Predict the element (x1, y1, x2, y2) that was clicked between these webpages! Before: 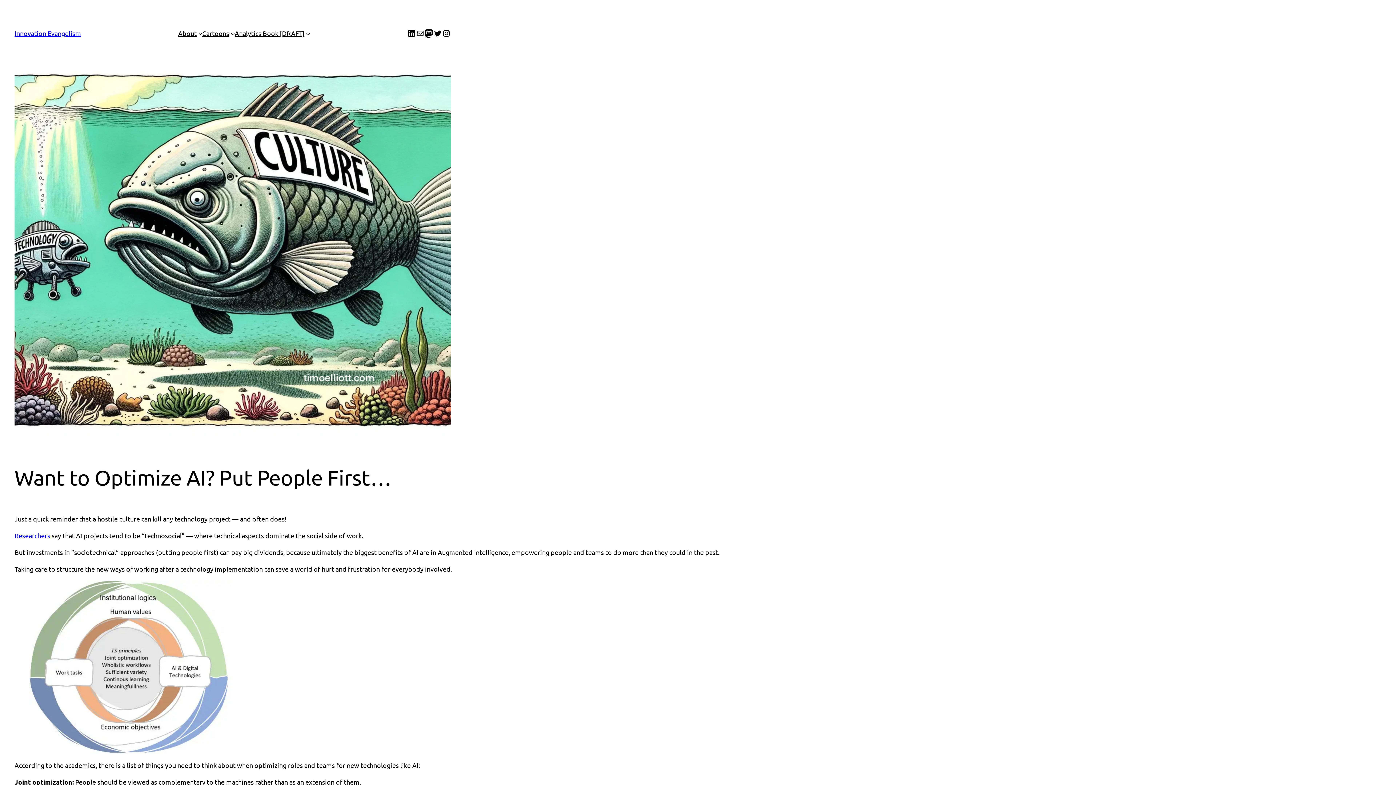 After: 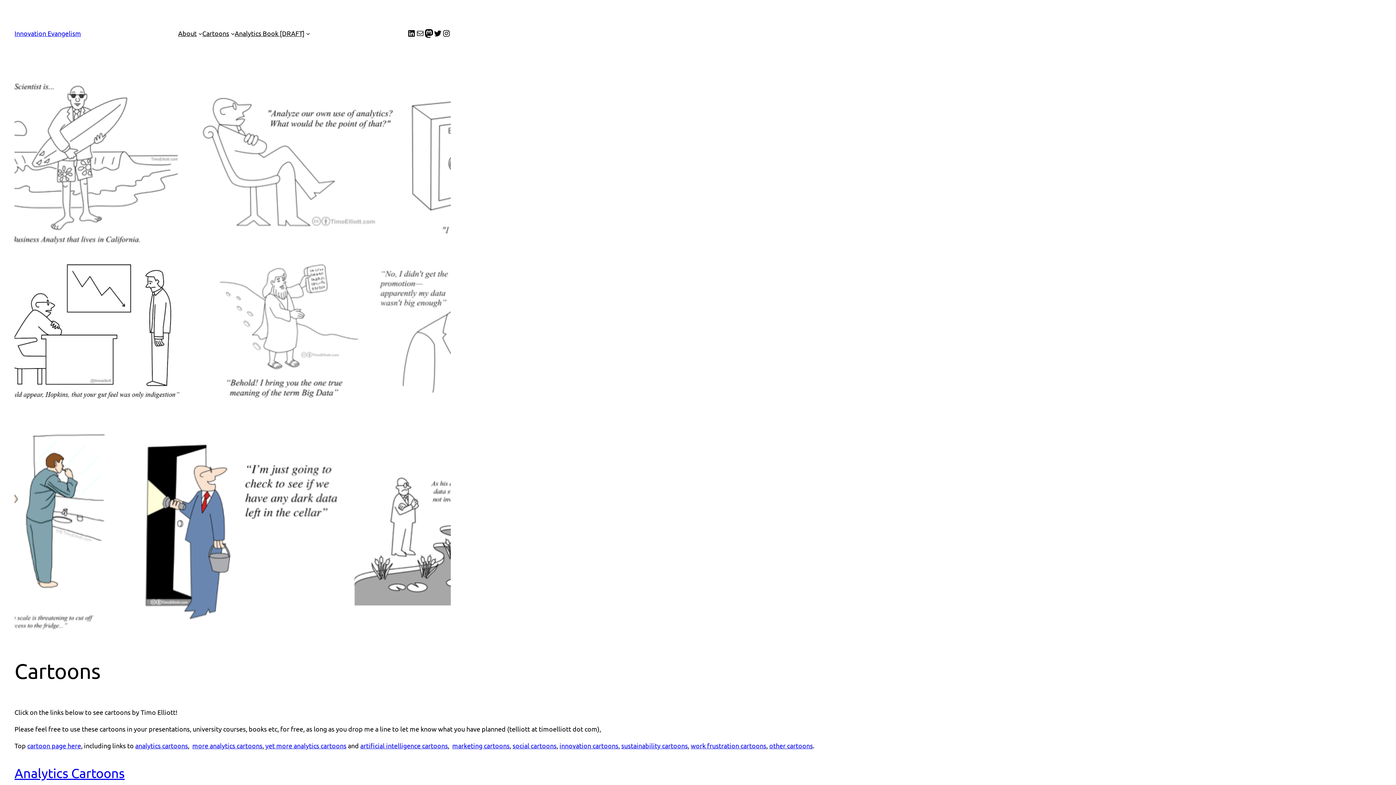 Action: bbox: (202, 28, 229, 38) label: Cartoons